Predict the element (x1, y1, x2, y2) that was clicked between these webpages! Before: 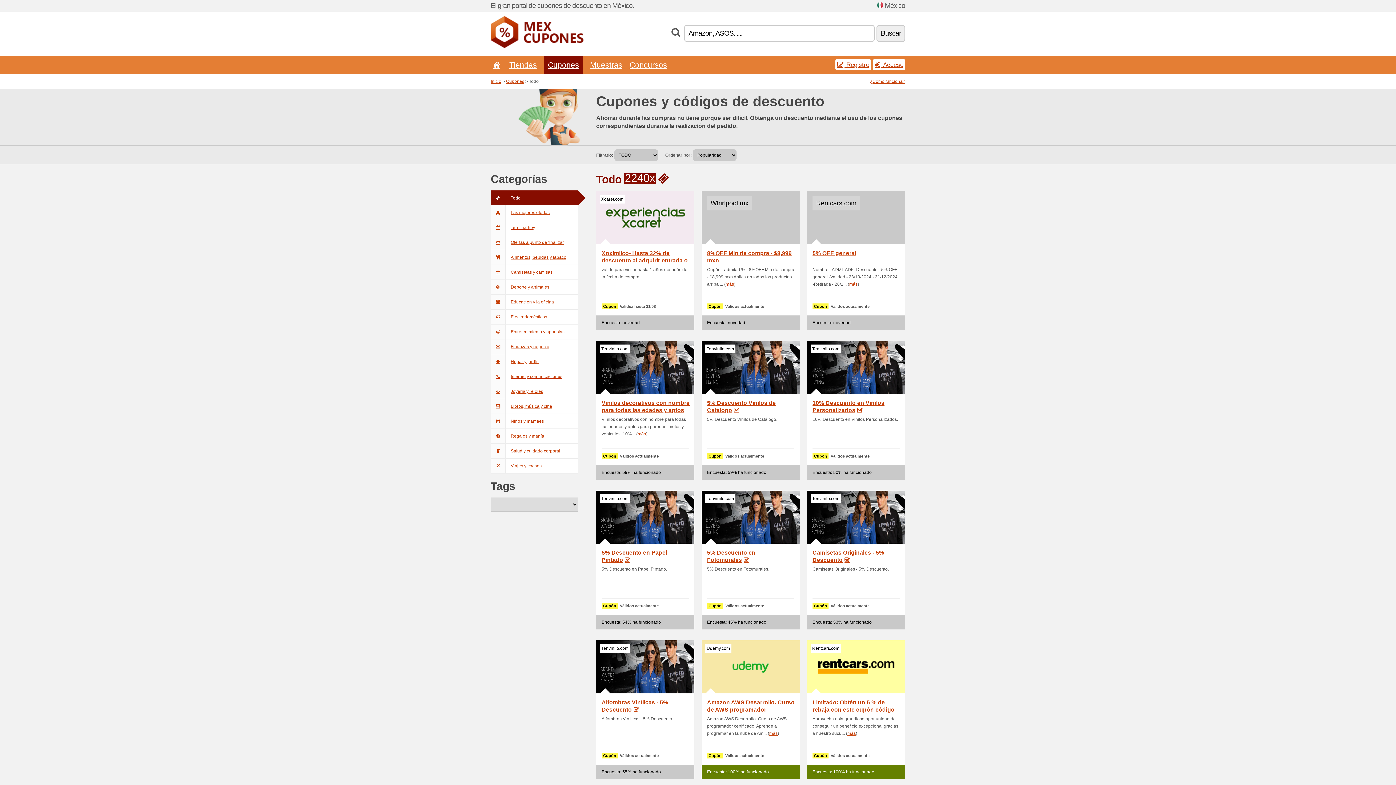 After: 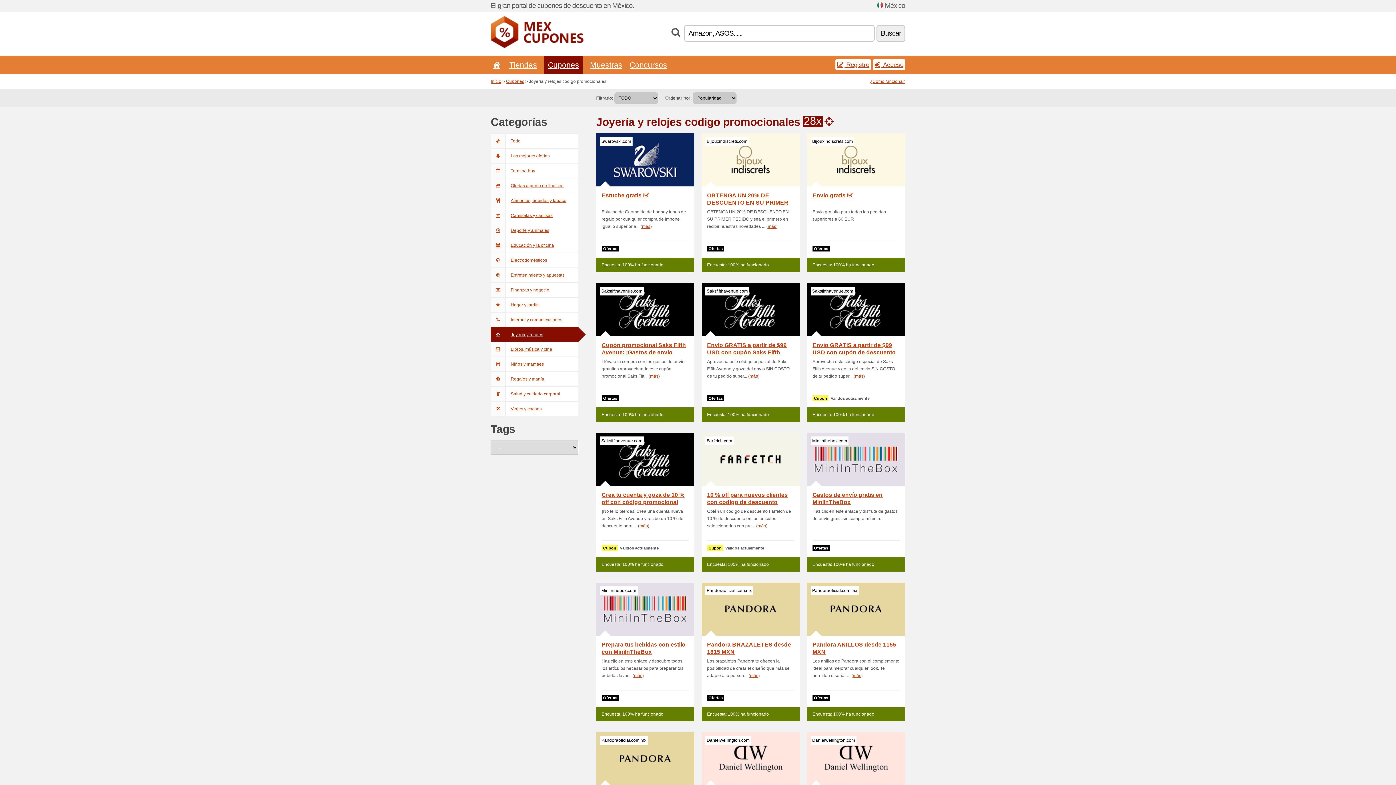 Action: label: Joyería y relojes bbox: (490, 384, 578, 399)